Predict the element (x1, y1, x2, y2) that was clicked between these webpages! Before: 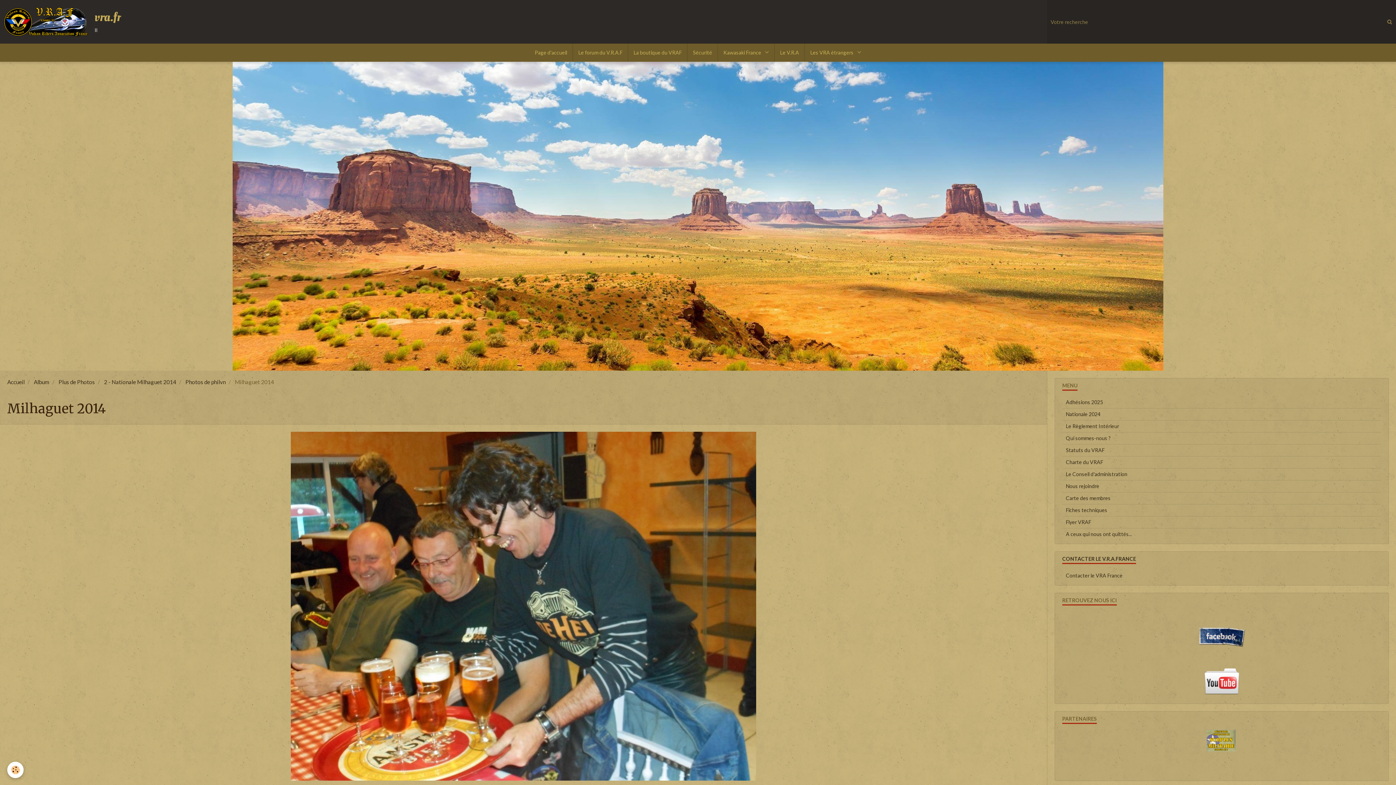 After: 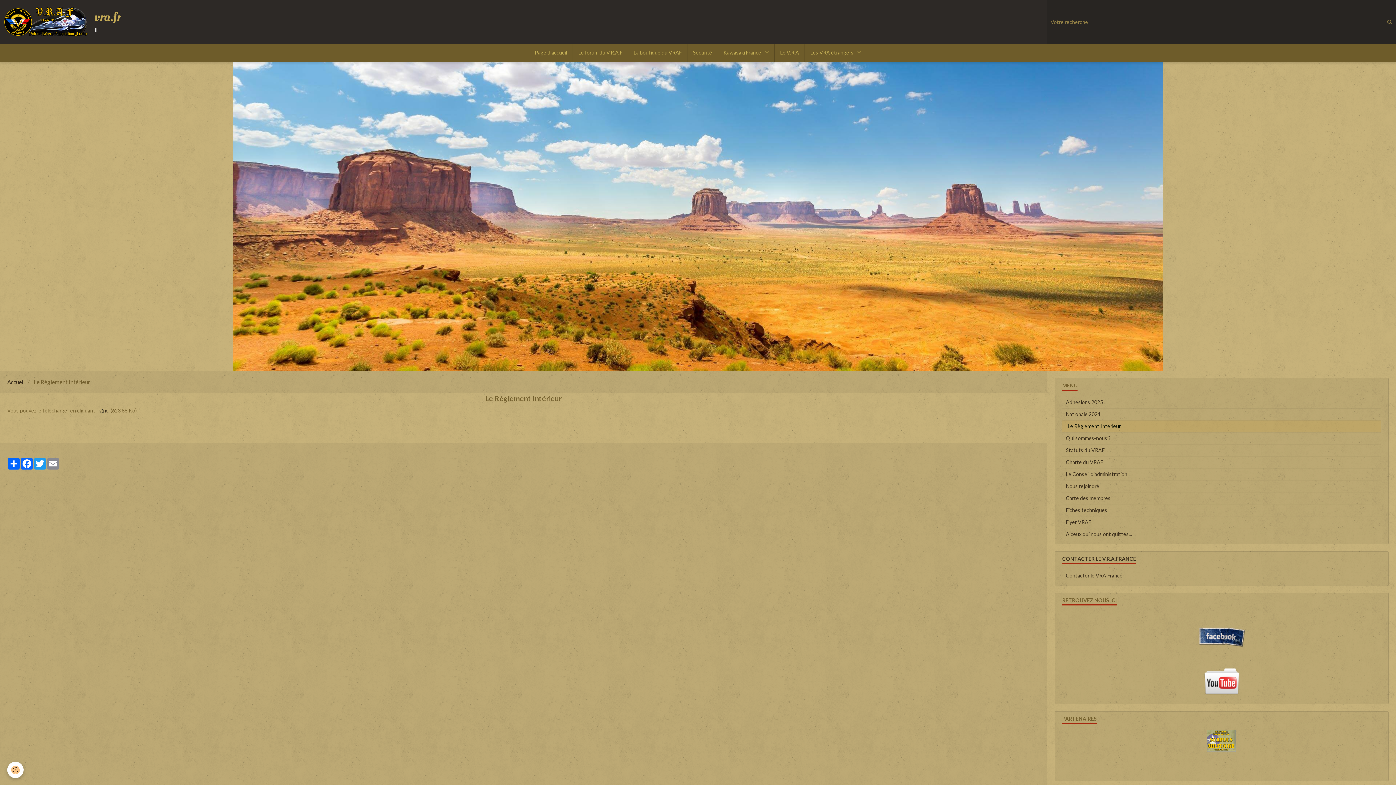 Action: bbox: (1062, 420, 1381, 432) label: Le Règlement Intérieur